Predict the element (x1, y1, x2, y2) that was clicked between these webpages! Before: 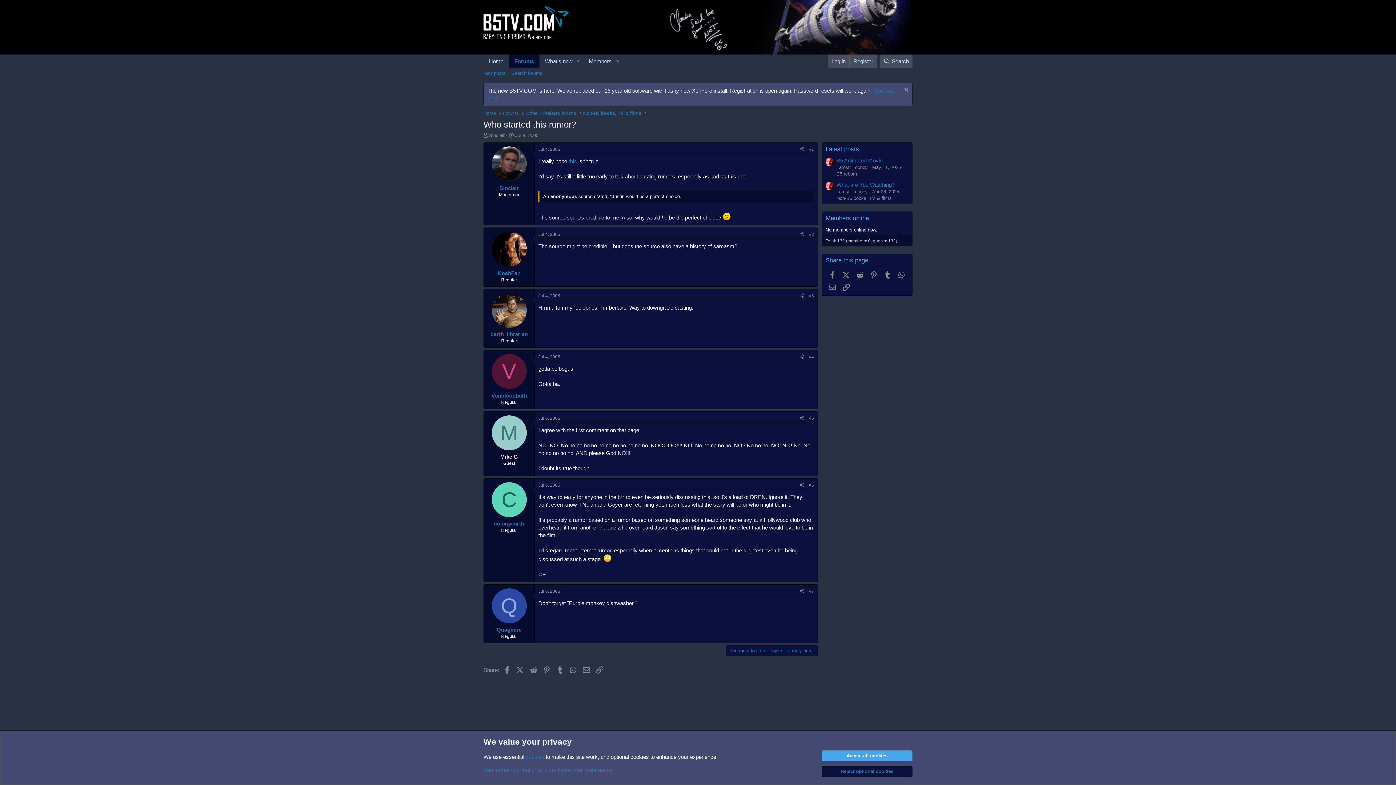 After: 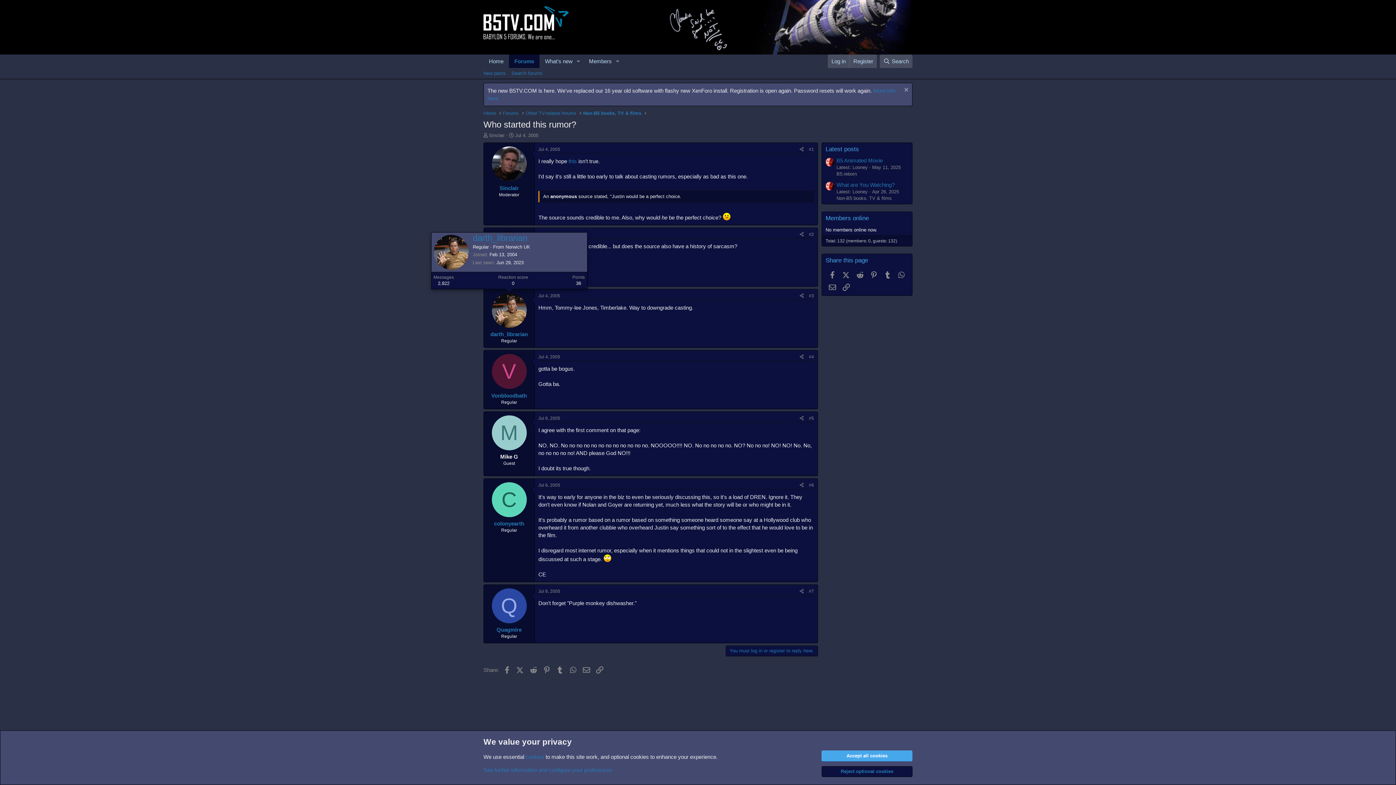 Action: bbox: (491, 292, 526, 327)